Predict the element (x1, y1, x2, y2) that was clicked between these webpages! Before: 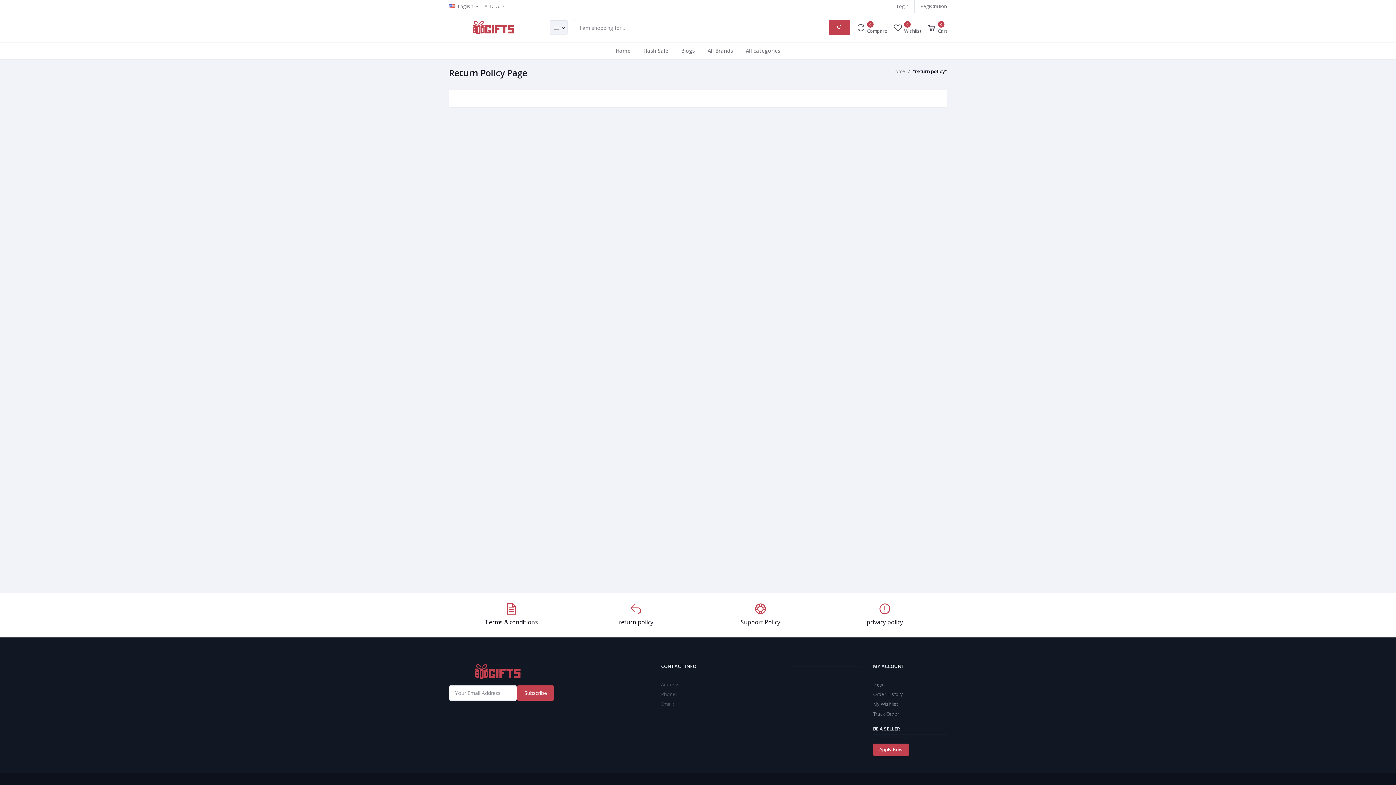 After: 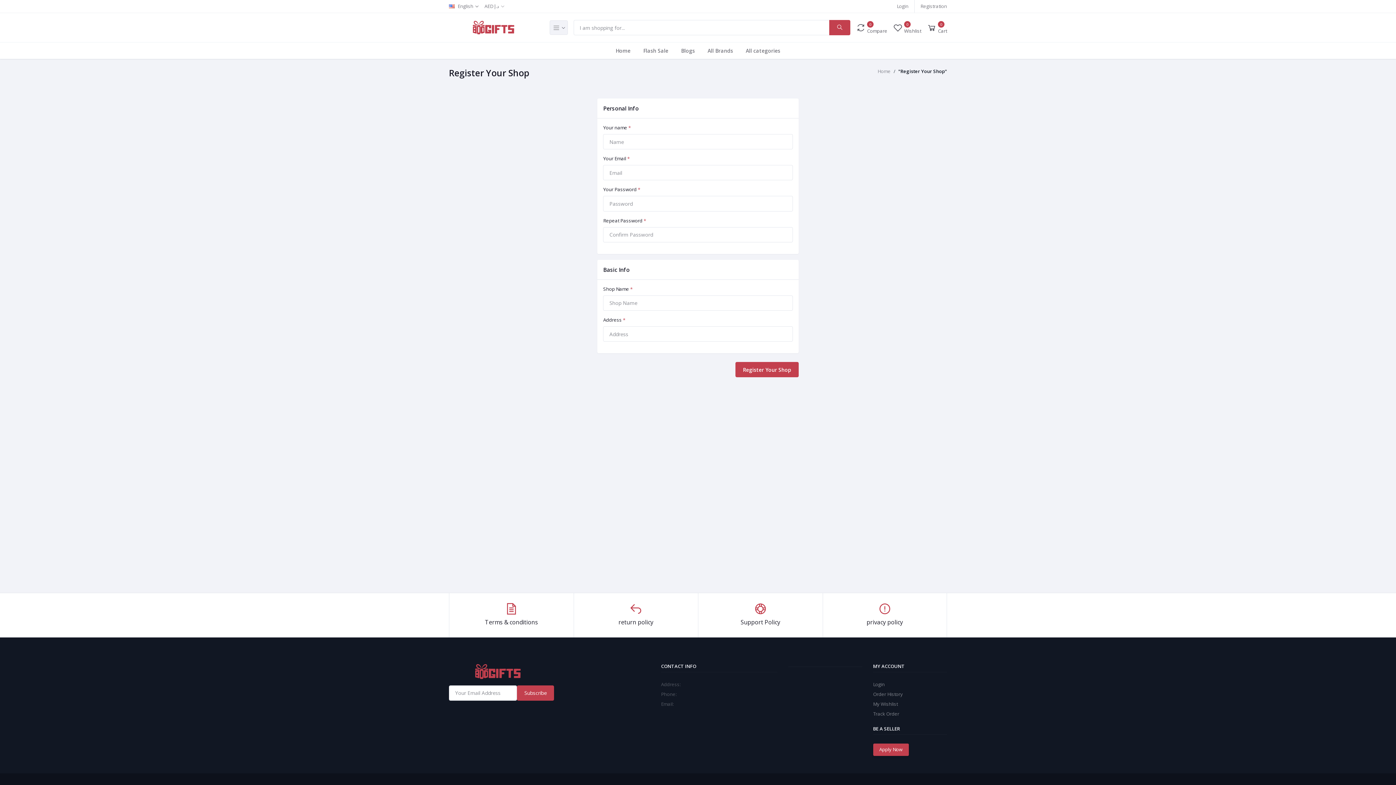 Action: label: Apply Now bbox: (873, 743, 908, 756)